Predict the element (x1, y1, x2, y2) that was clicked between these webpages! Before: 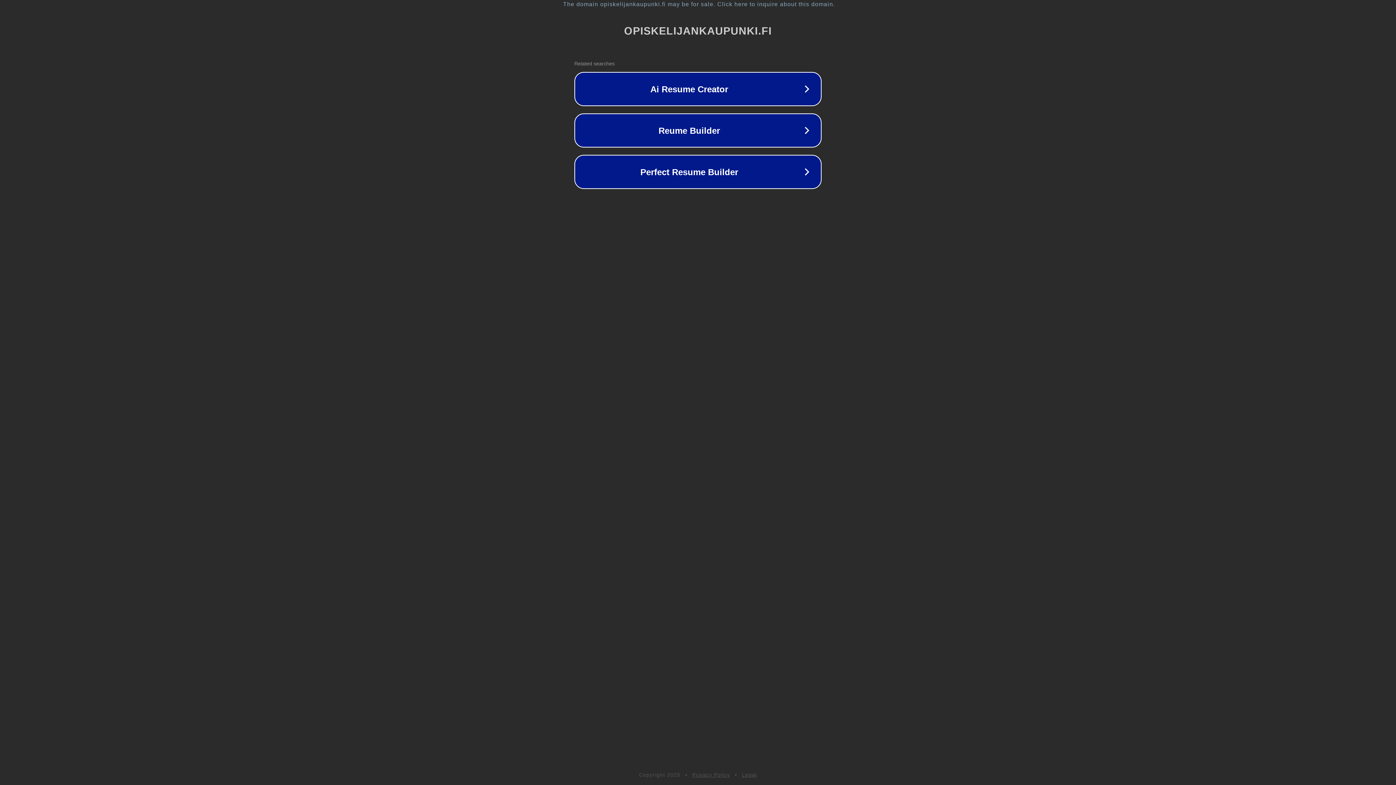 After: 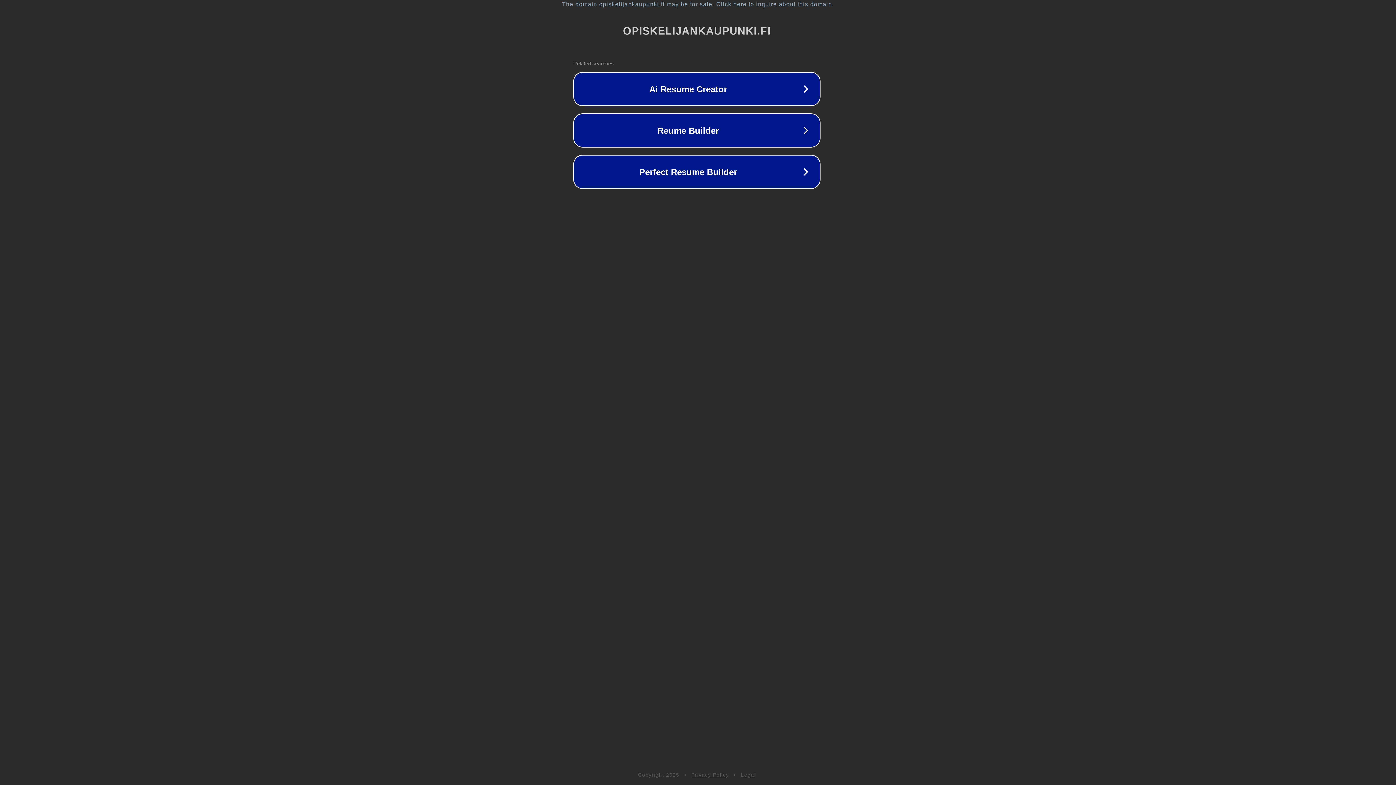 Action: label: The domain opiskelijankaupunki.fi may be for sale. Click here to inquire about this domain. bbox: (1, 1, 1397, 7)